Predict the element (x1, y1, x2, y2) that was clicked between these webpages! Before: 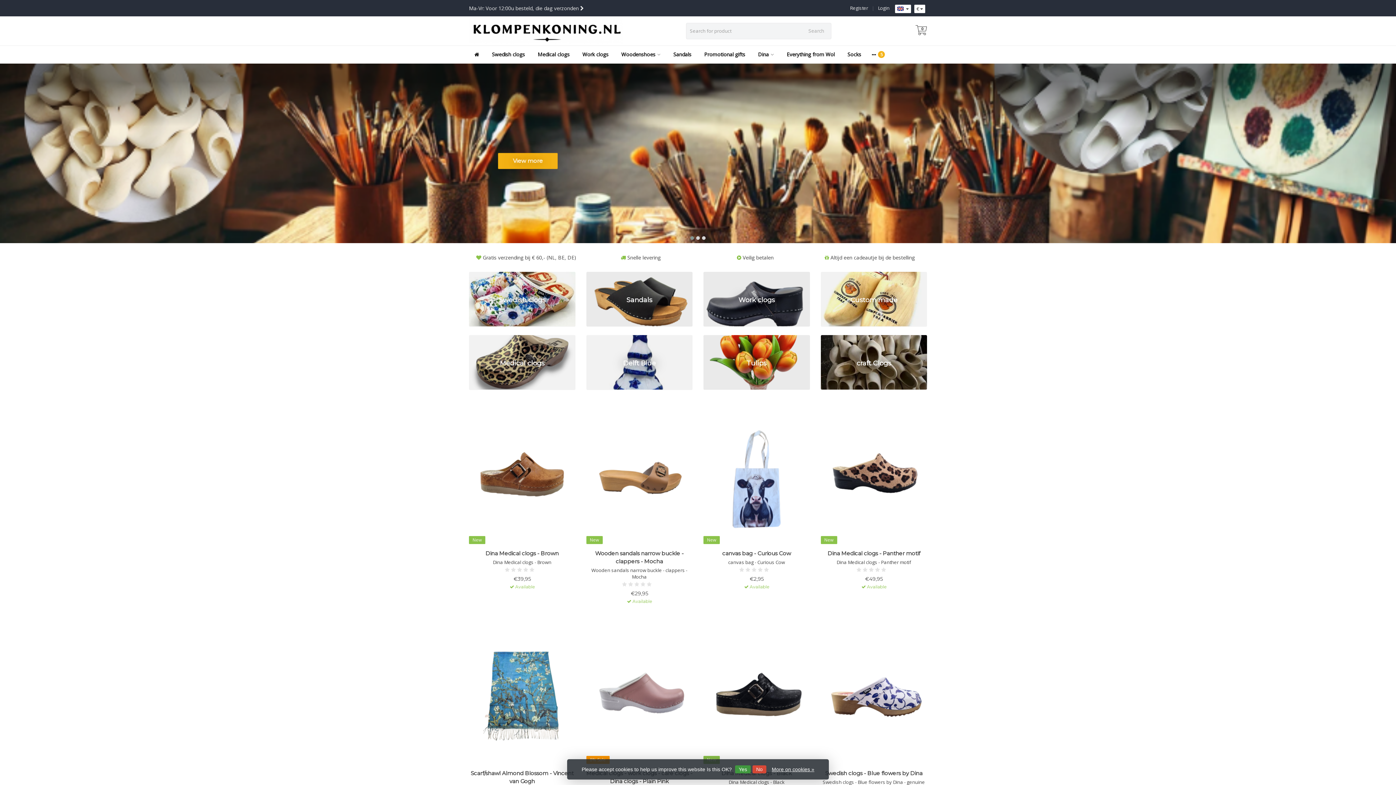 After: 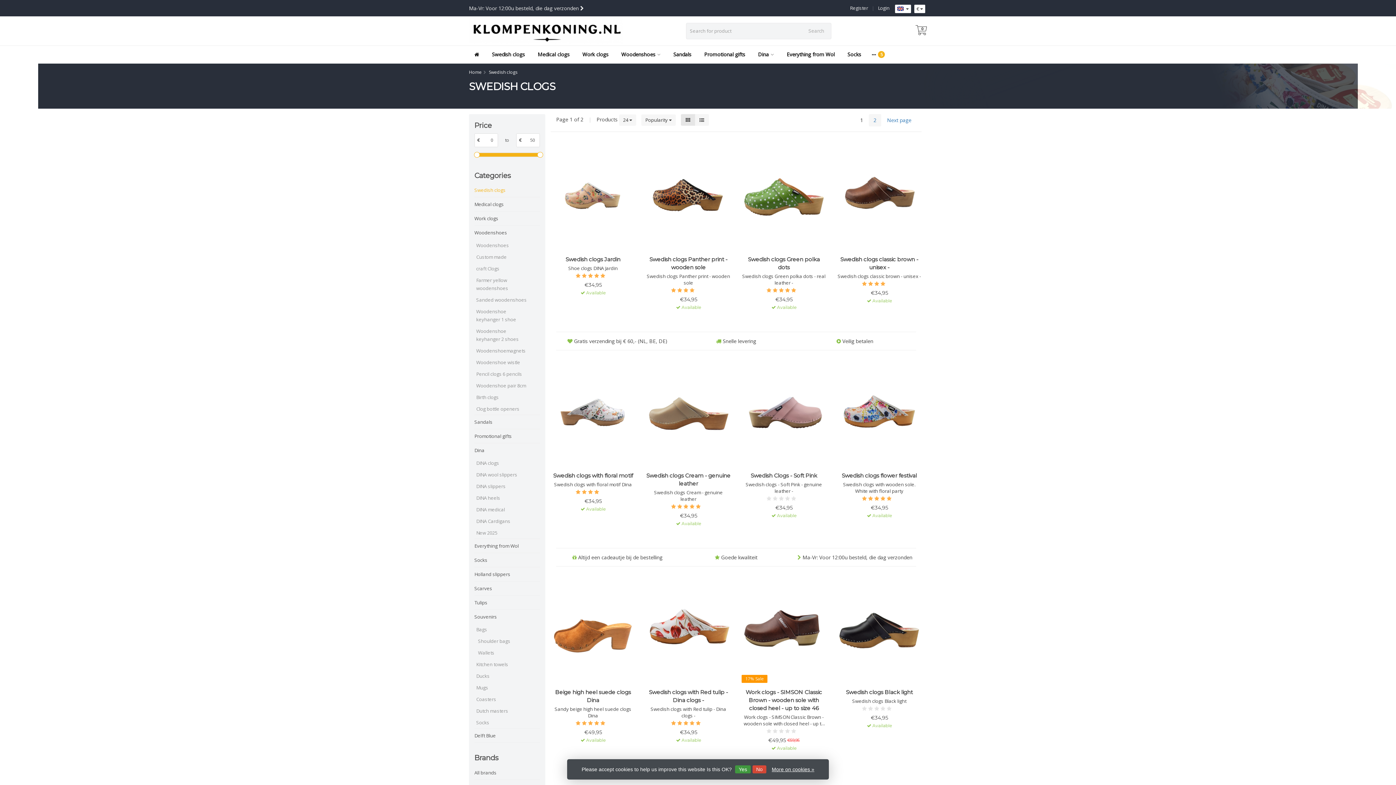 Action: label: Swedish clogs bbox: (486, 45, 530, 63)